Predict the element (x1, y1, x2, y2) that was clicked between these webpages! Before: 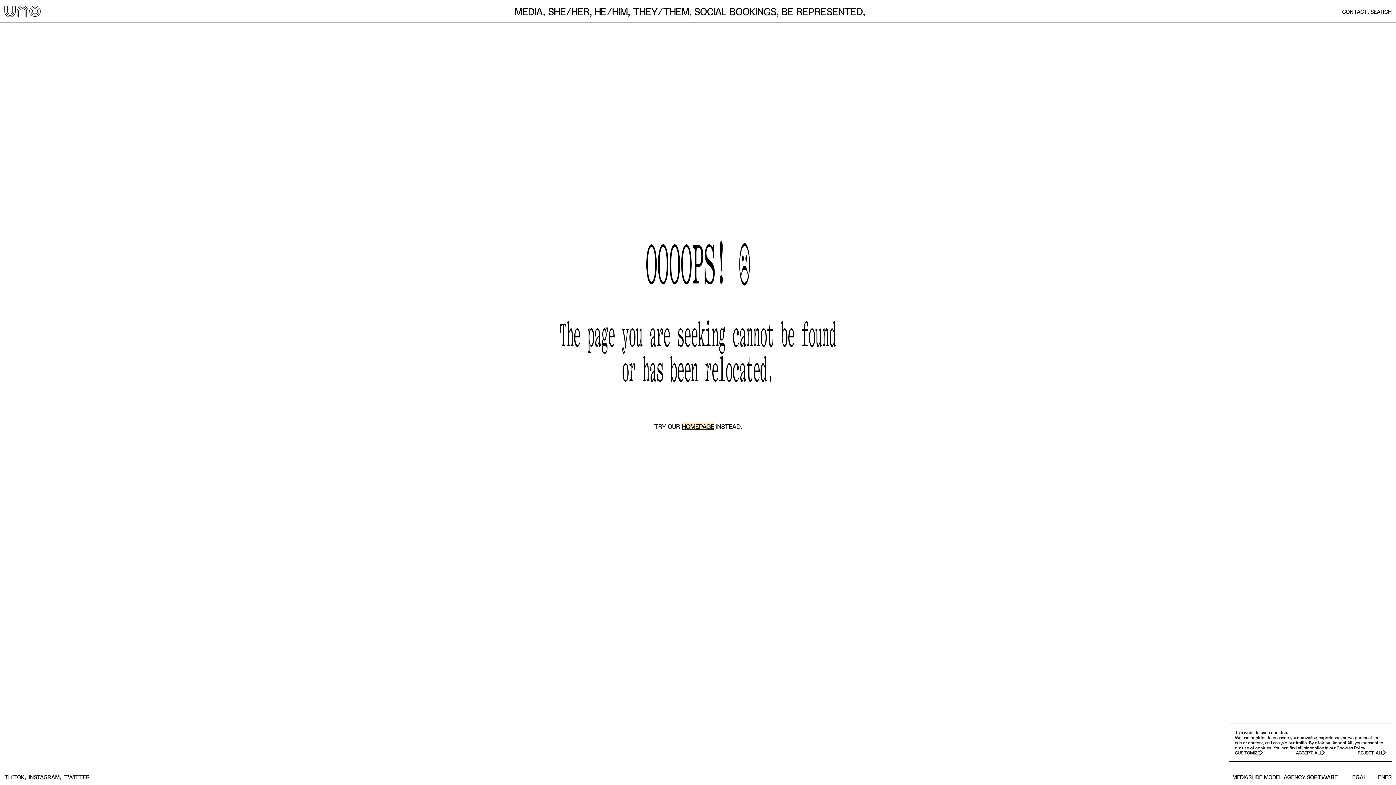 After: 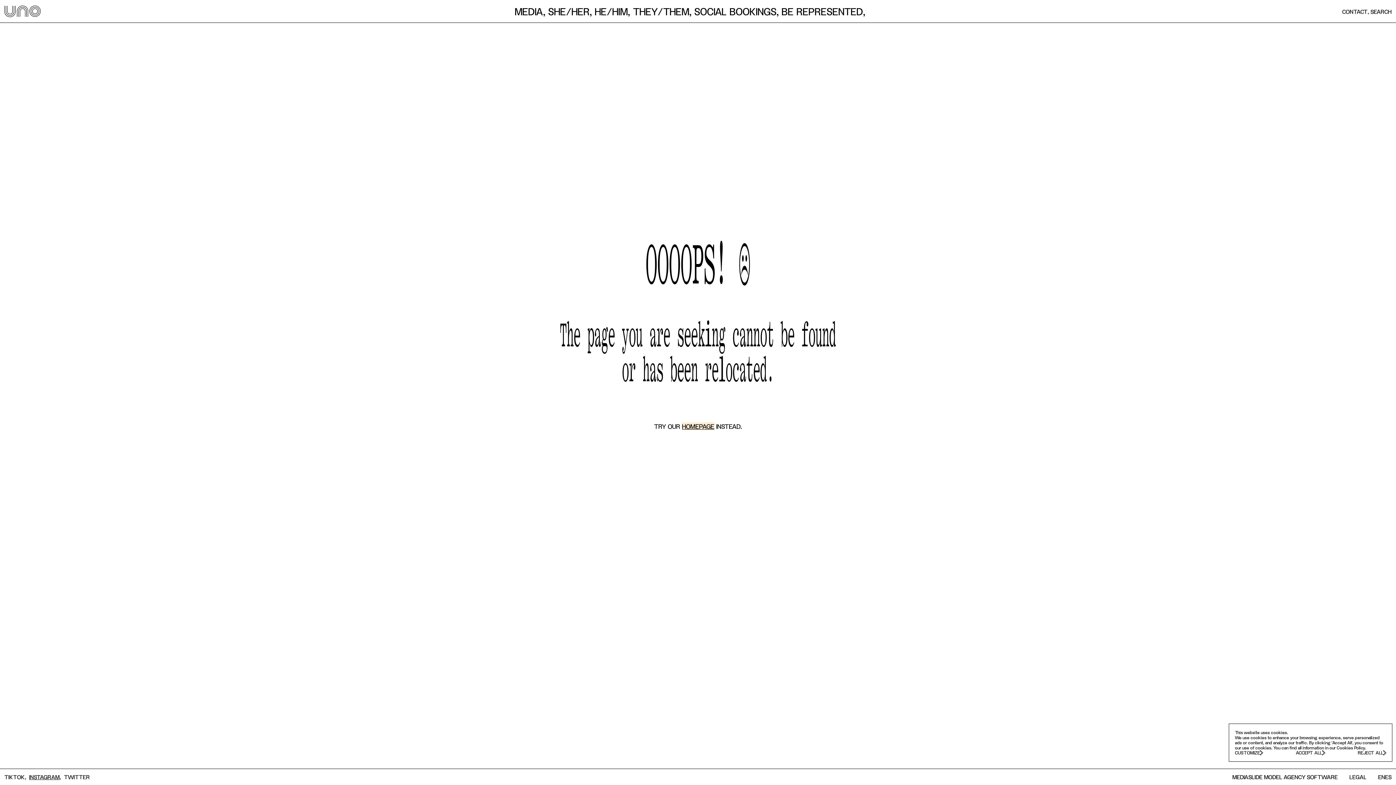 Action: label: INSTAGRAM, bbox: (29, 773, 64, 781)